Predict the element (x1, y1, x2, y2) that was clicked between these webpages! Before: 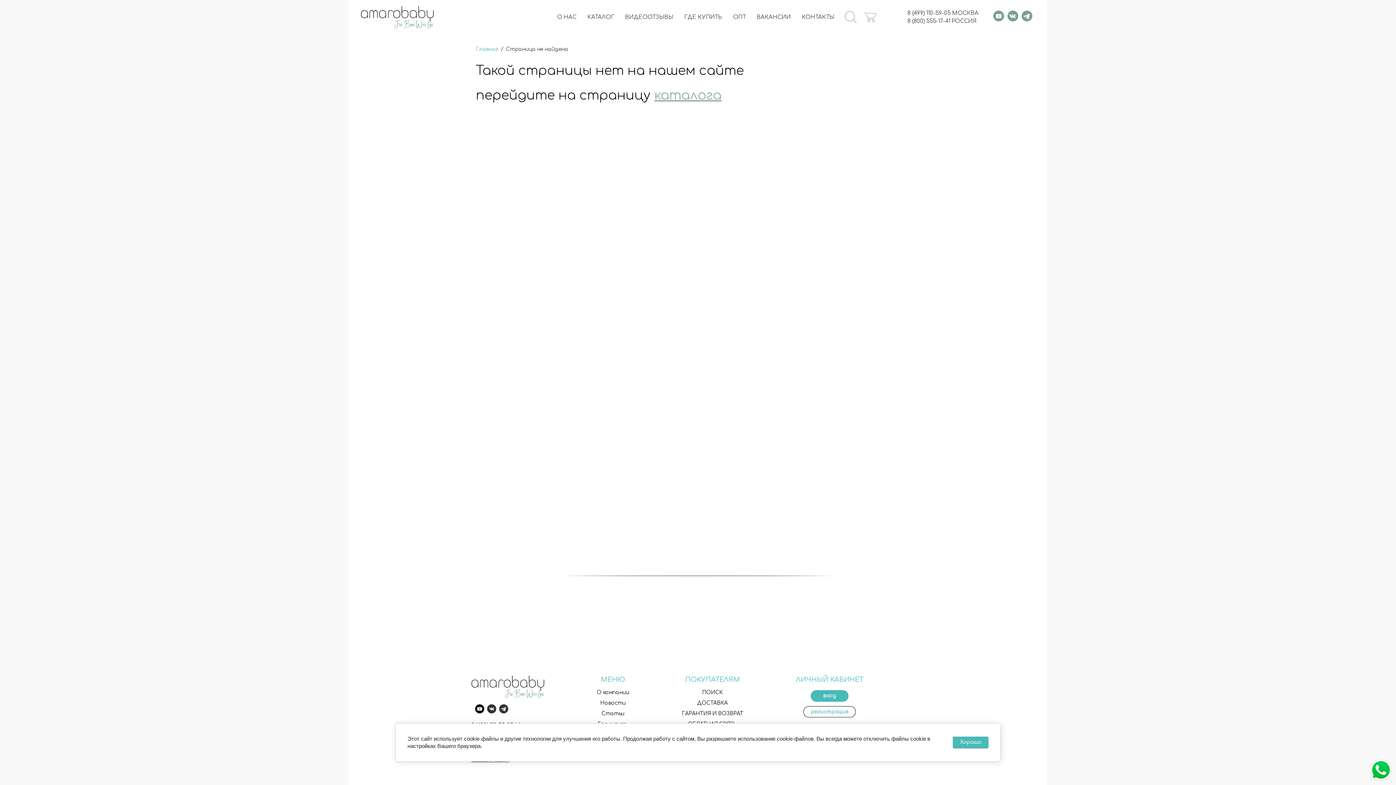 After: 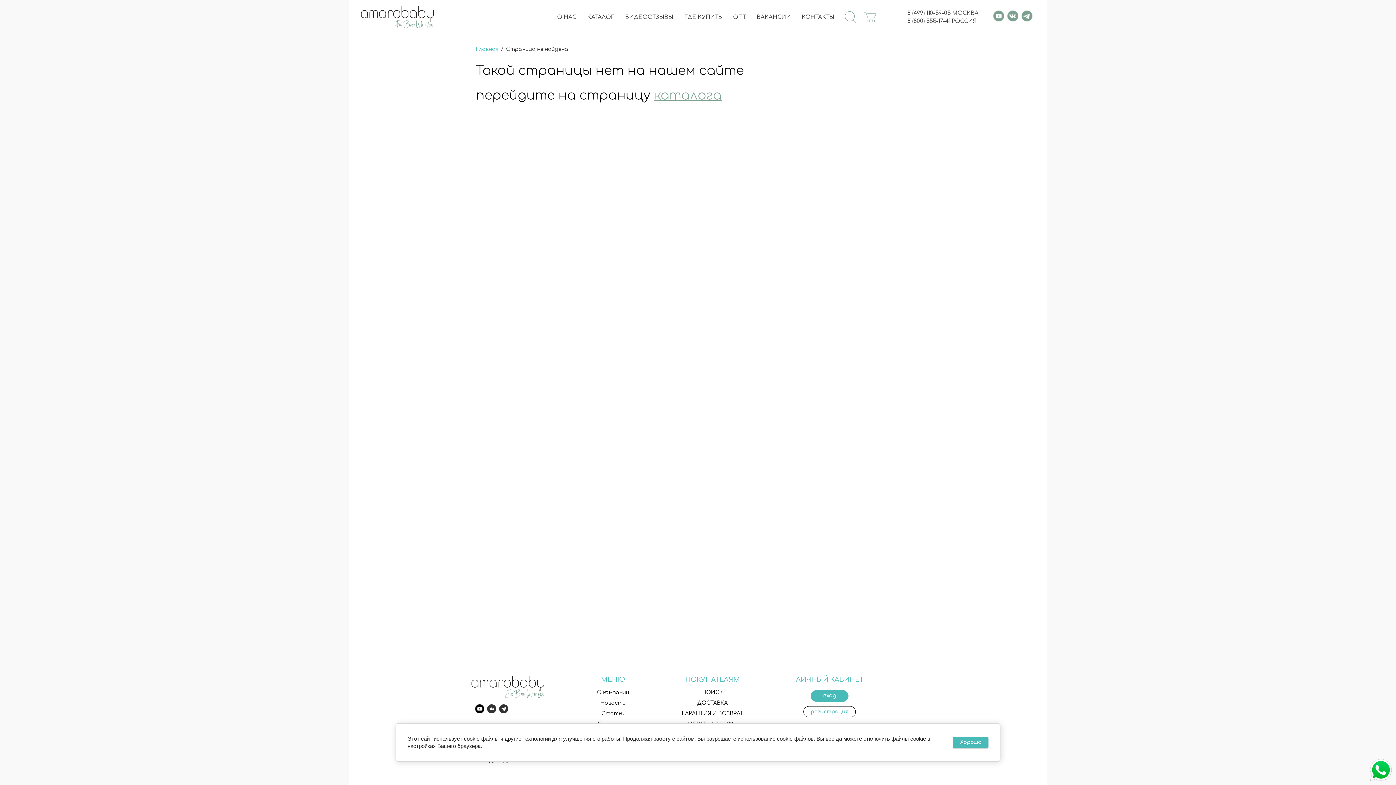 Action: bbox: (1370, 759, 1407, 796)